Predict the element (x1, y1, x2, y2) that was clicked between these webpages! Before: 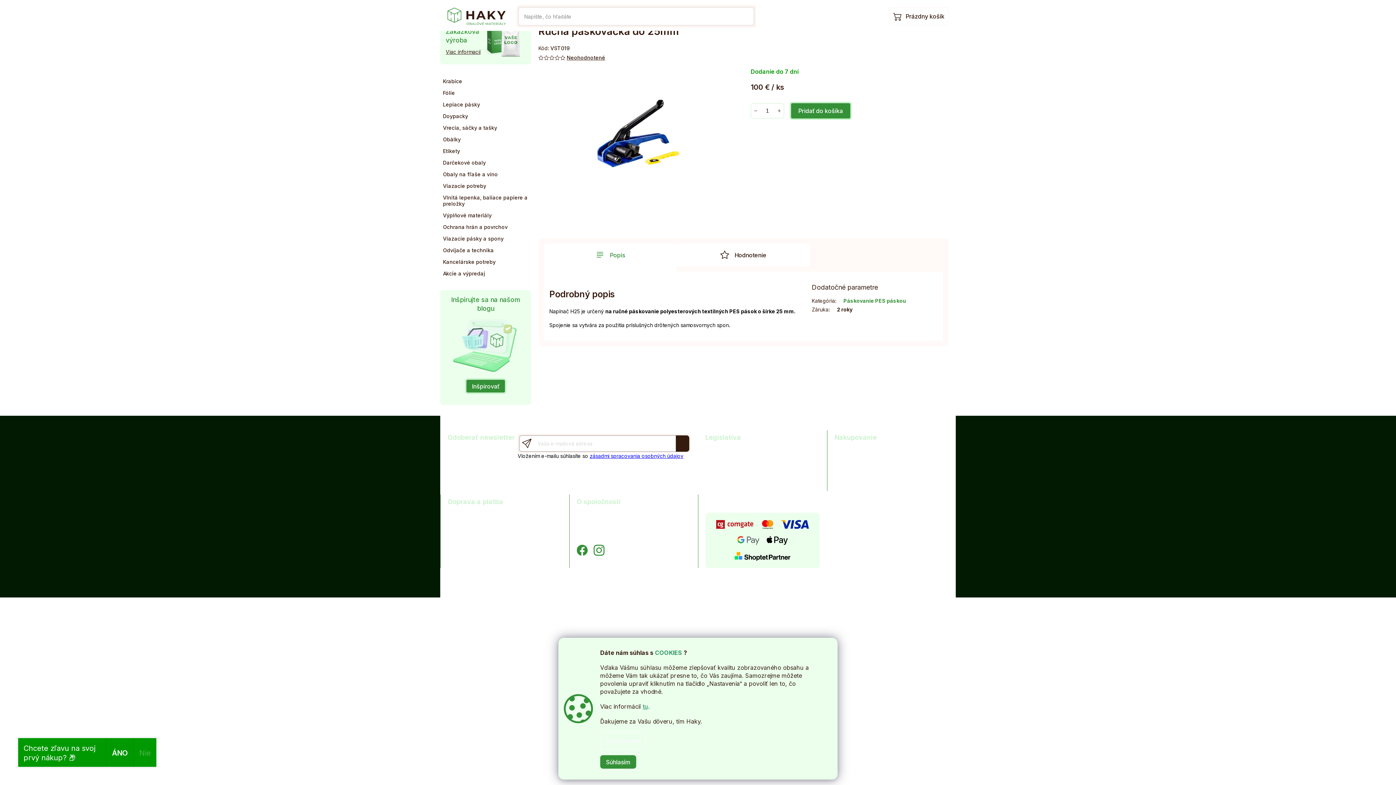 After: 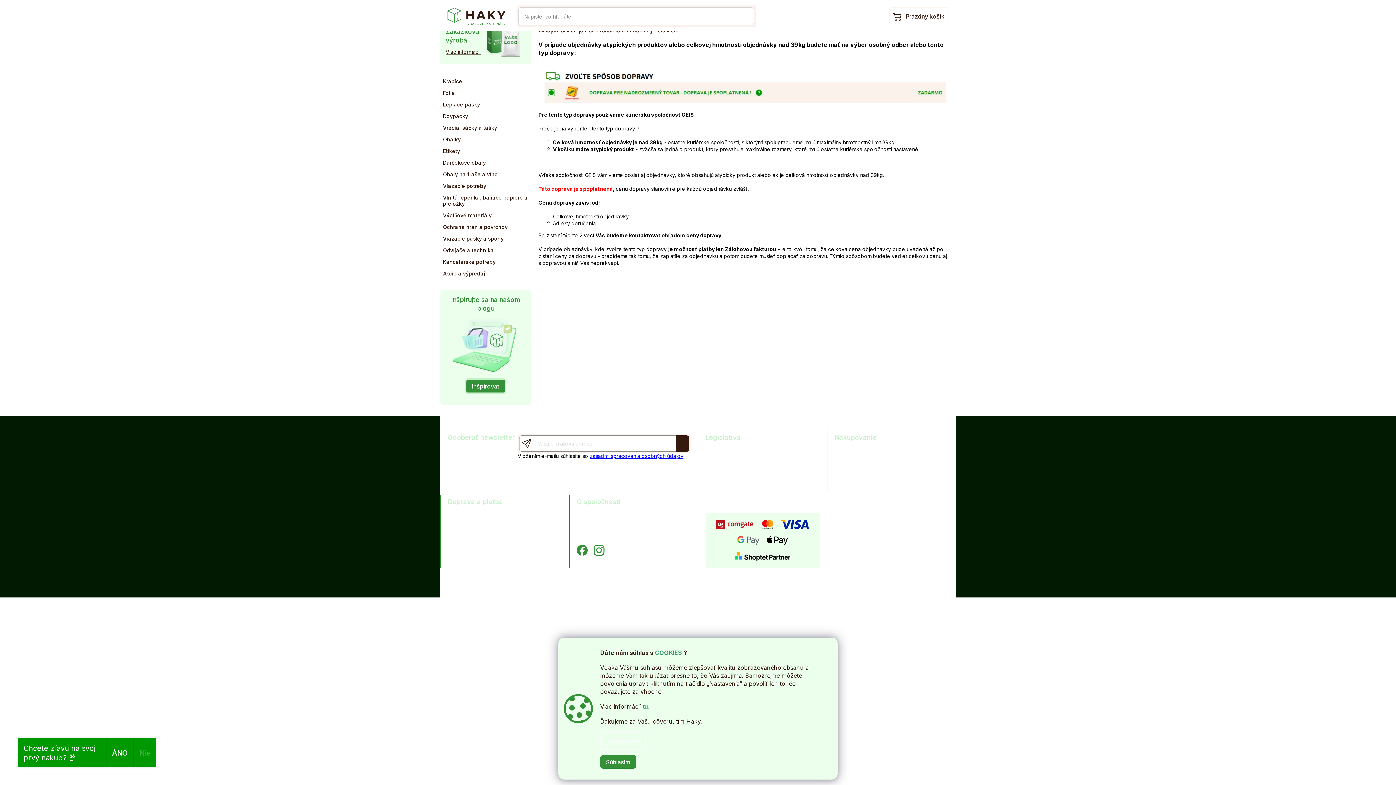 Action: label: Paletová doprava a doprava pre nadrozmerný tovar bbox: (448, 530, 562, 544)